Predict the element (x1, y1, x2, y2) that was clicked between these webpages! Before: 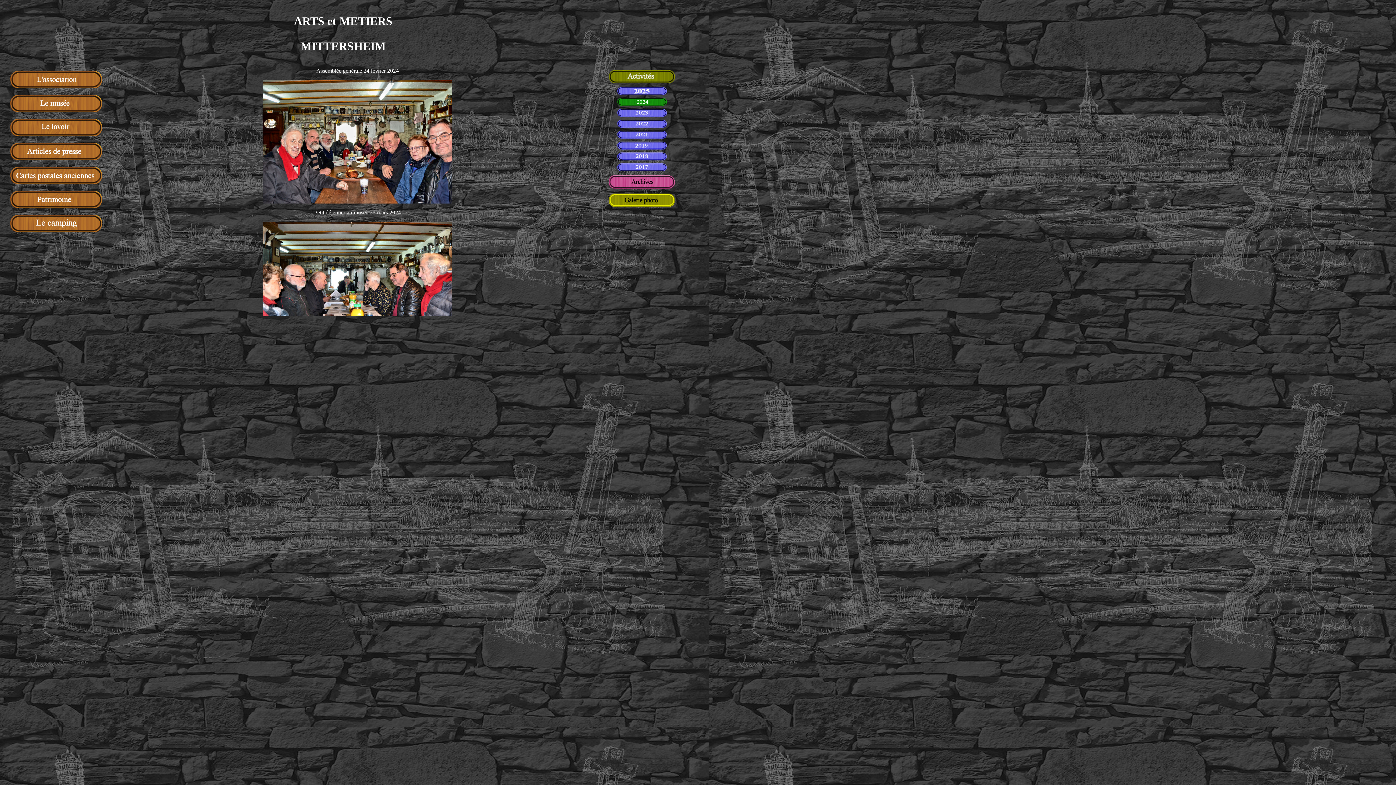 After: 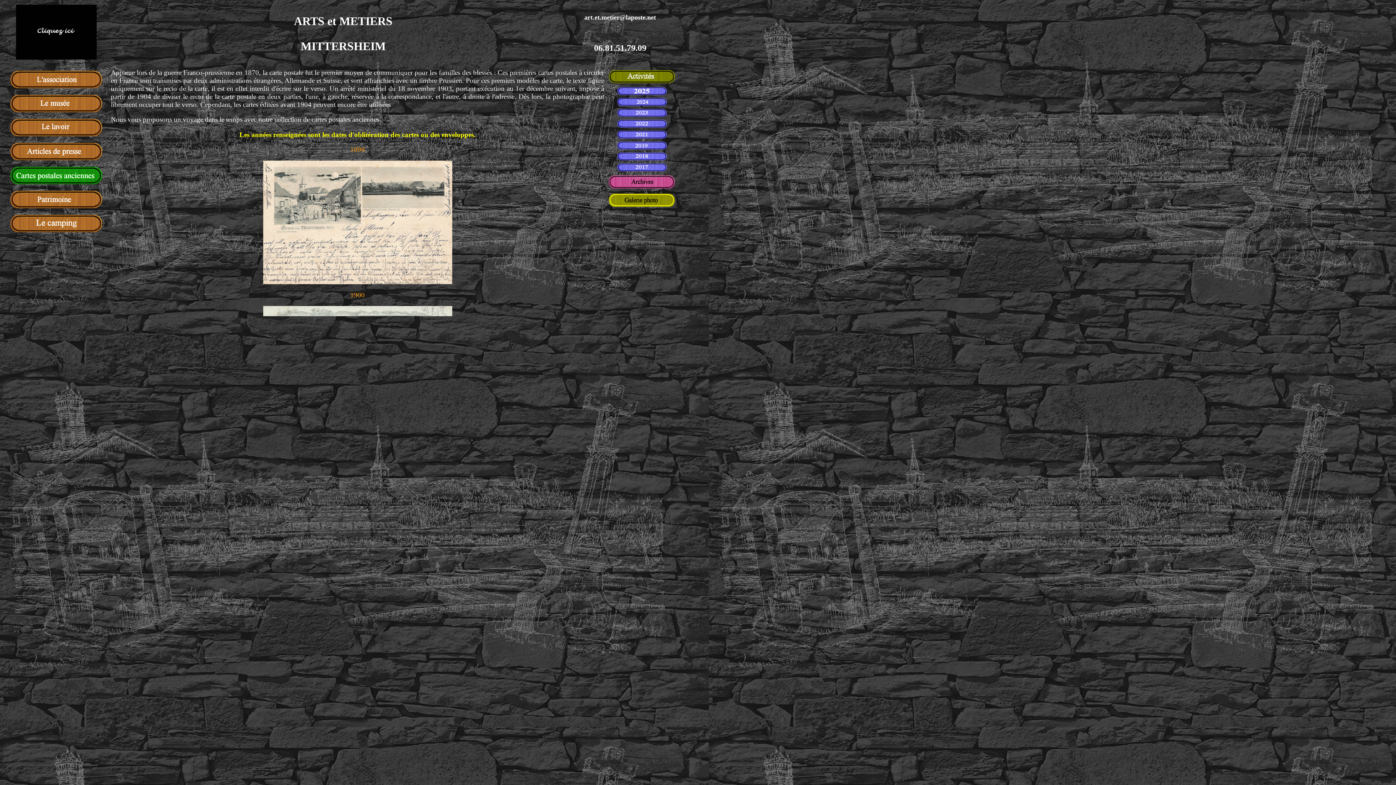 Action: bbox: (6, 182, 108, 188)